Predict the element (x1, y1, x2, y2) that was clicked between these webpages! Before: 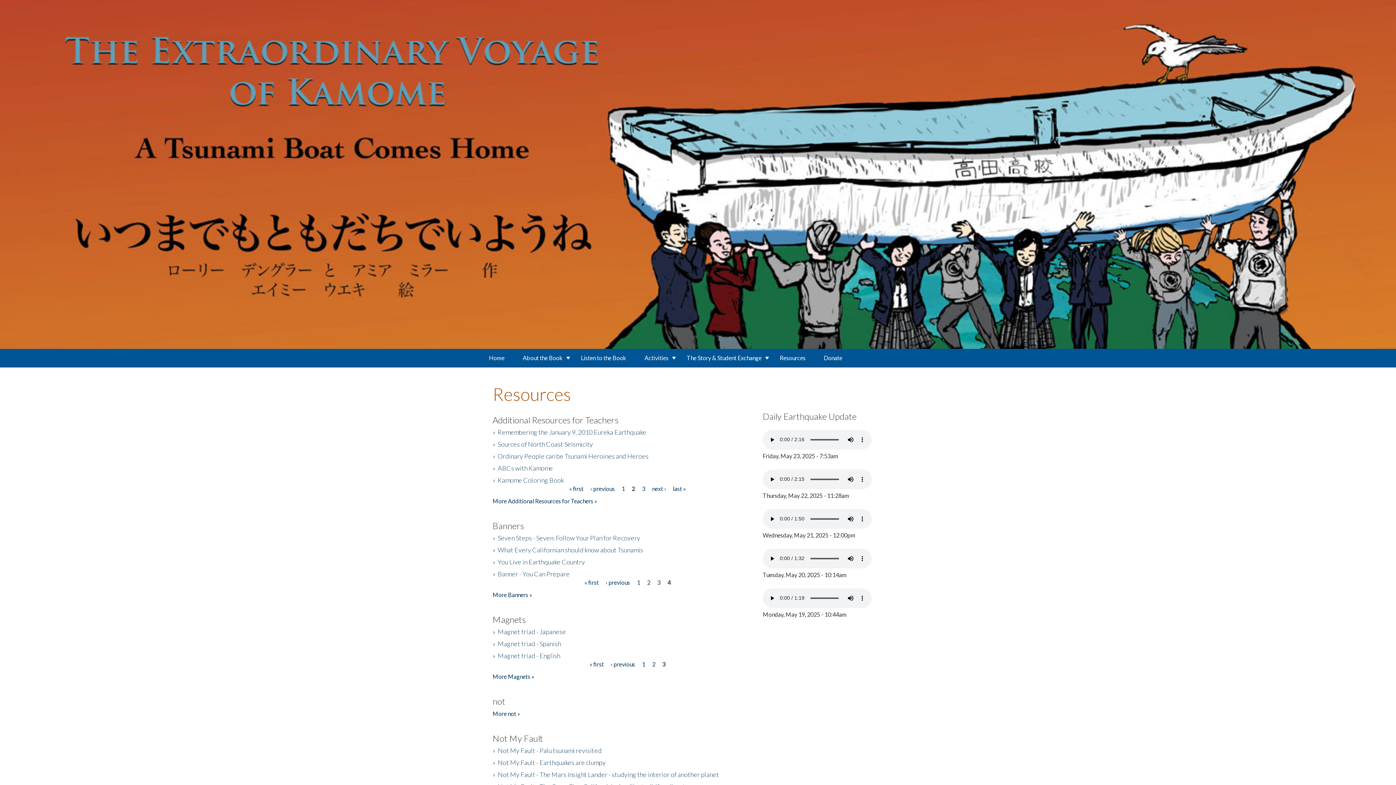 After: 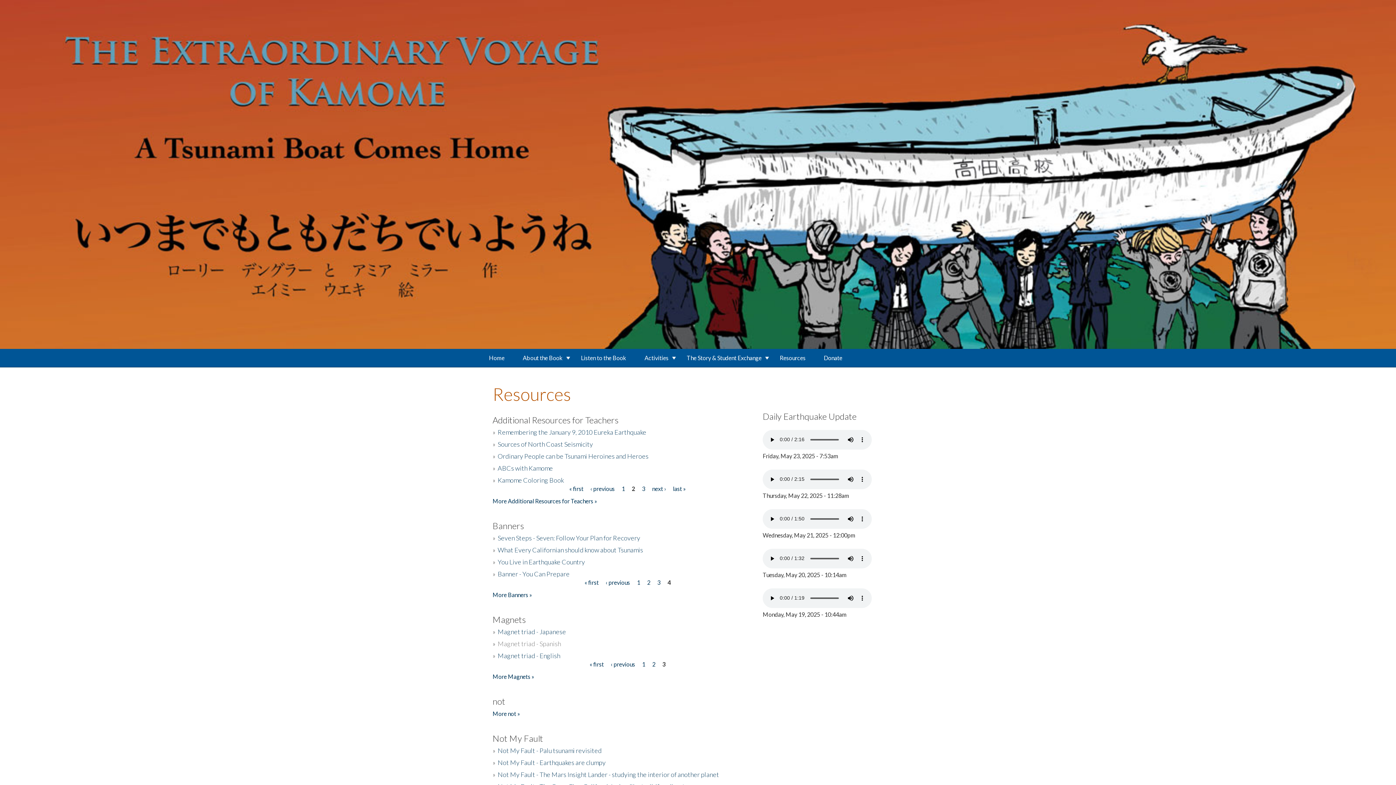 Action: bbox: (497, 639, 561, 647) label: Magnet triad - Spanish